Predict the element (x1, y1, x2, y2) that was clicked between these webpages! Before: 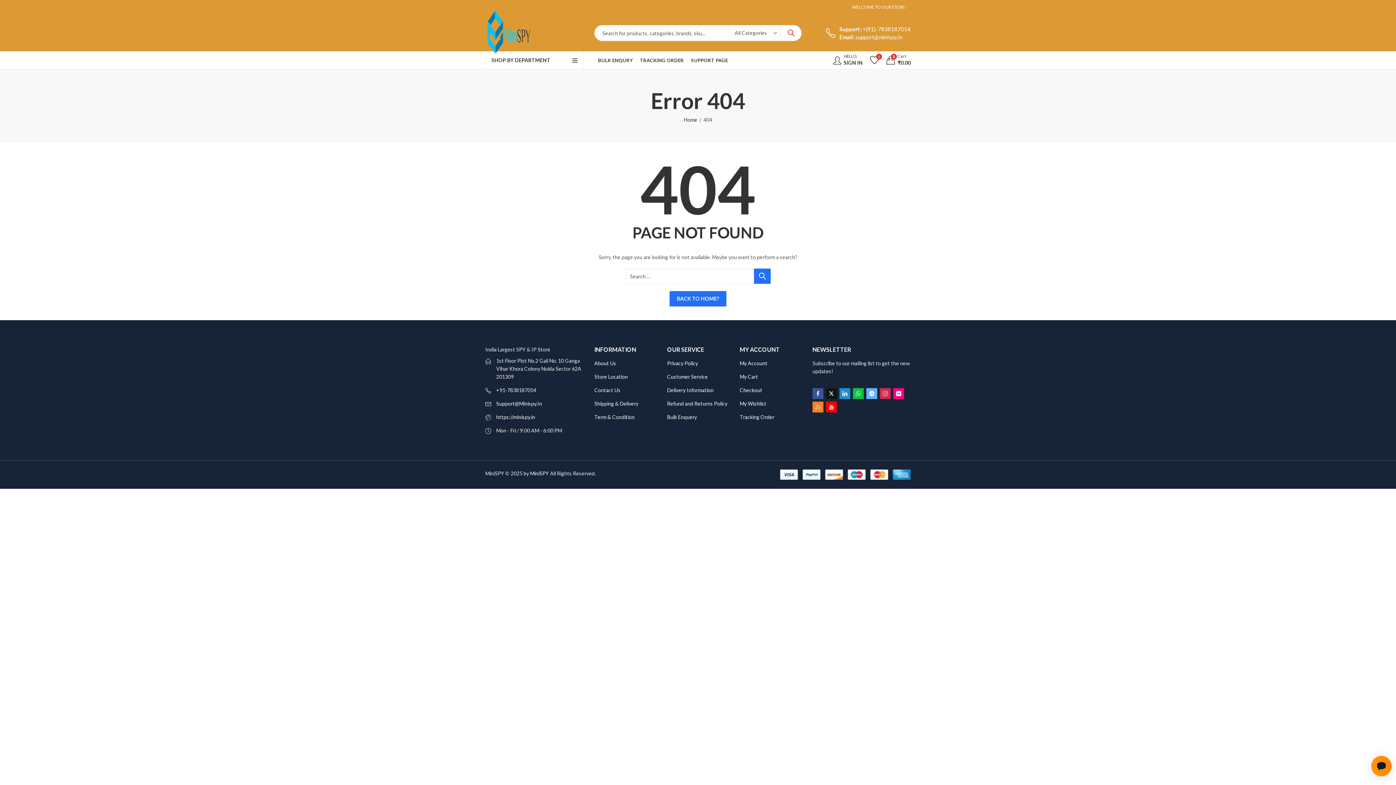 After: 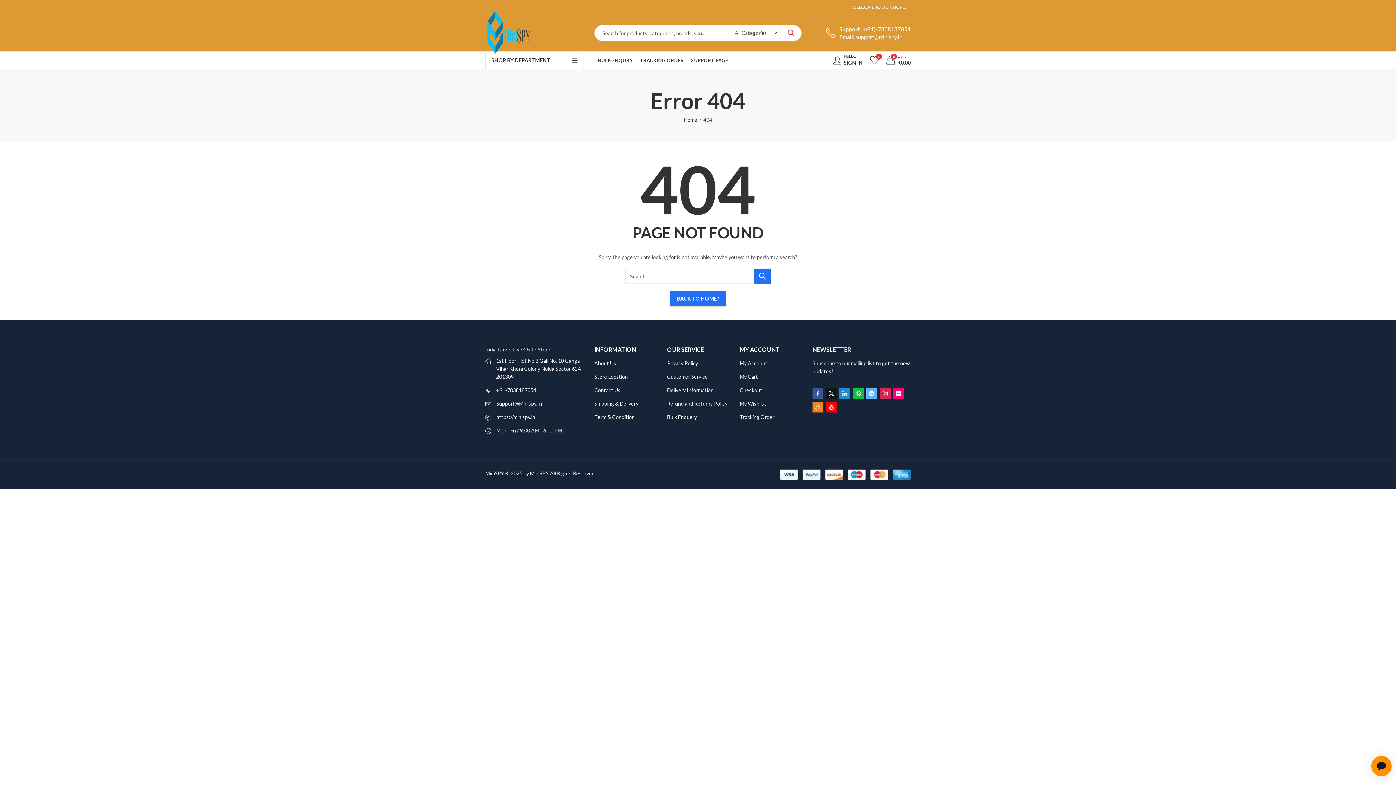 Action: label: MiniSPY bbox: (530, 470, 549, 476)